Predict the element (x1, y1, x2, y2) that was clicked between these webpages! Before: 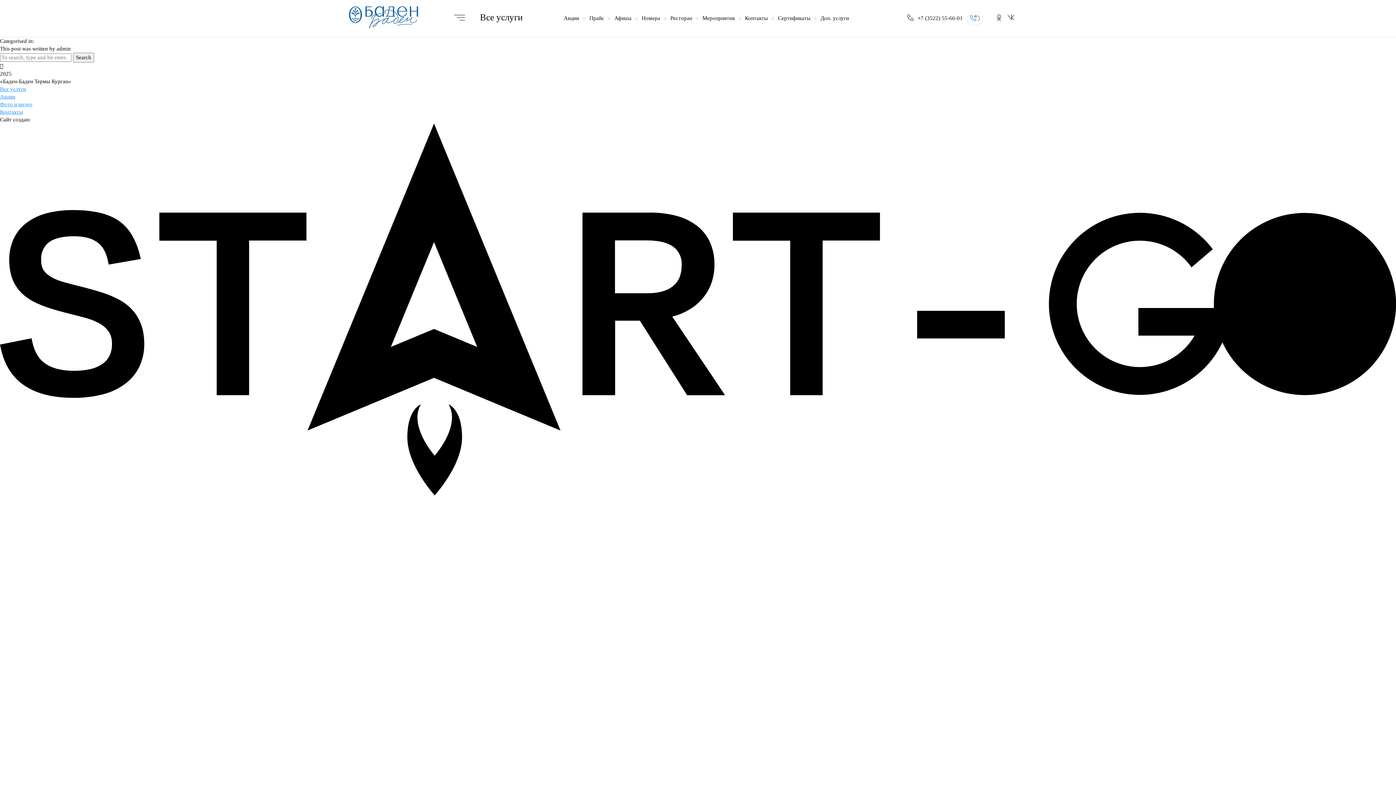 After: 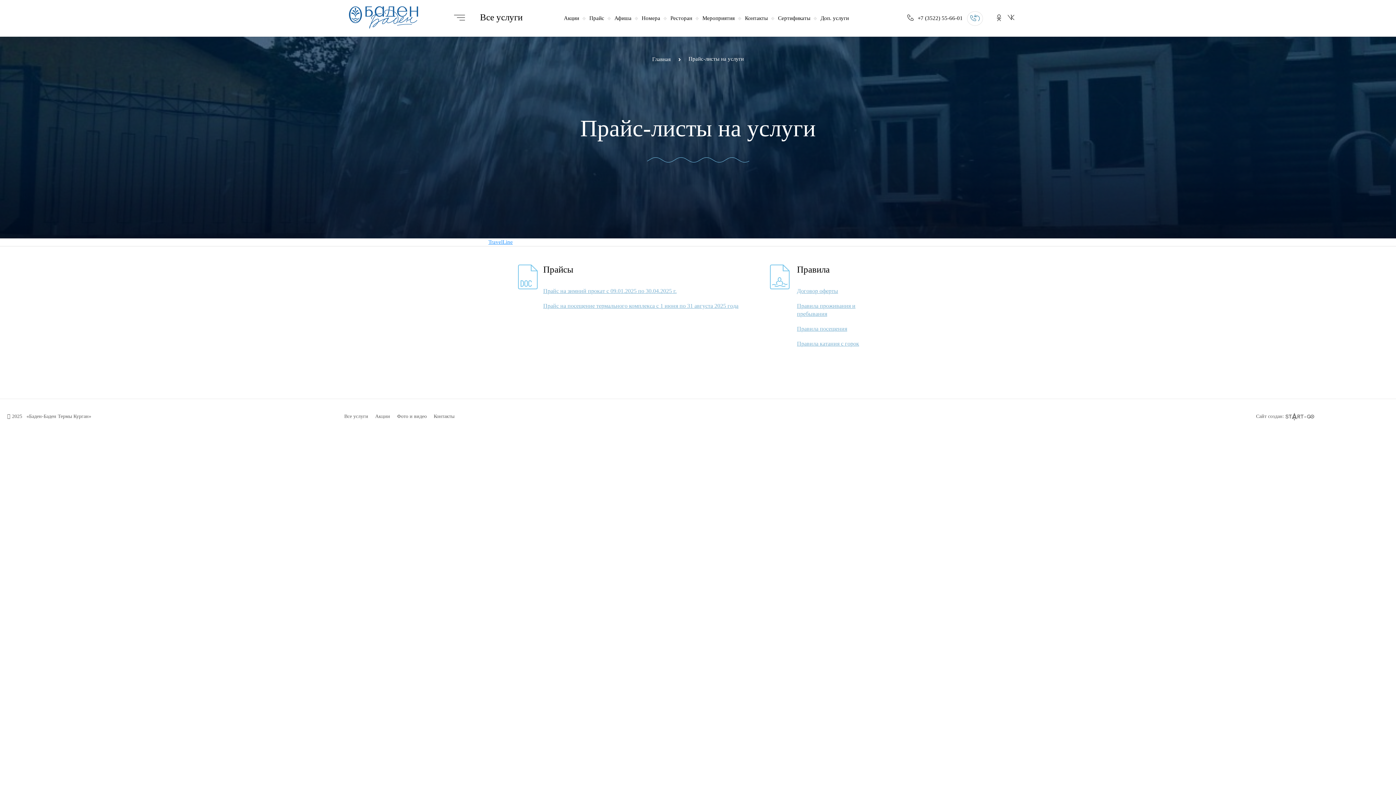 Action: bbox: (584, 0, 609, 36) label: Прайс